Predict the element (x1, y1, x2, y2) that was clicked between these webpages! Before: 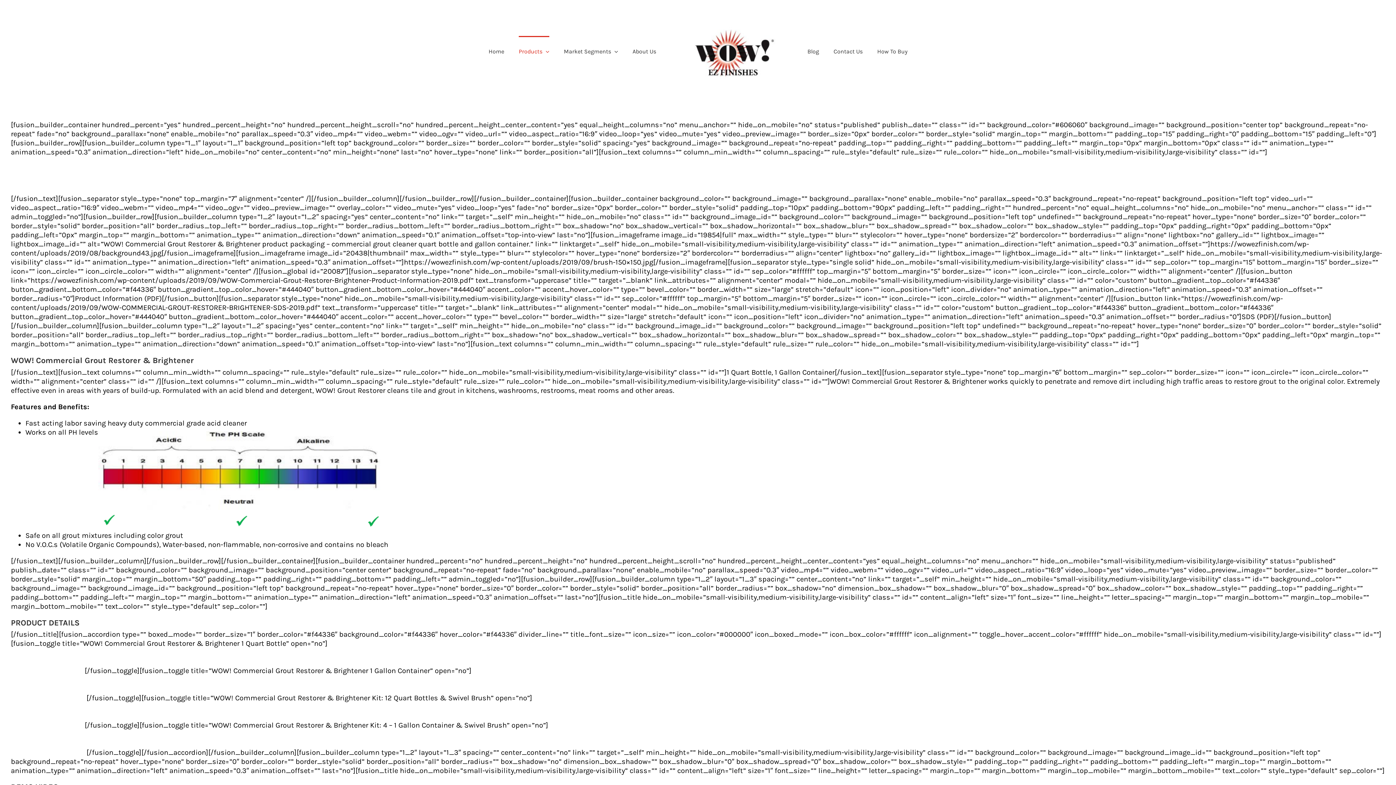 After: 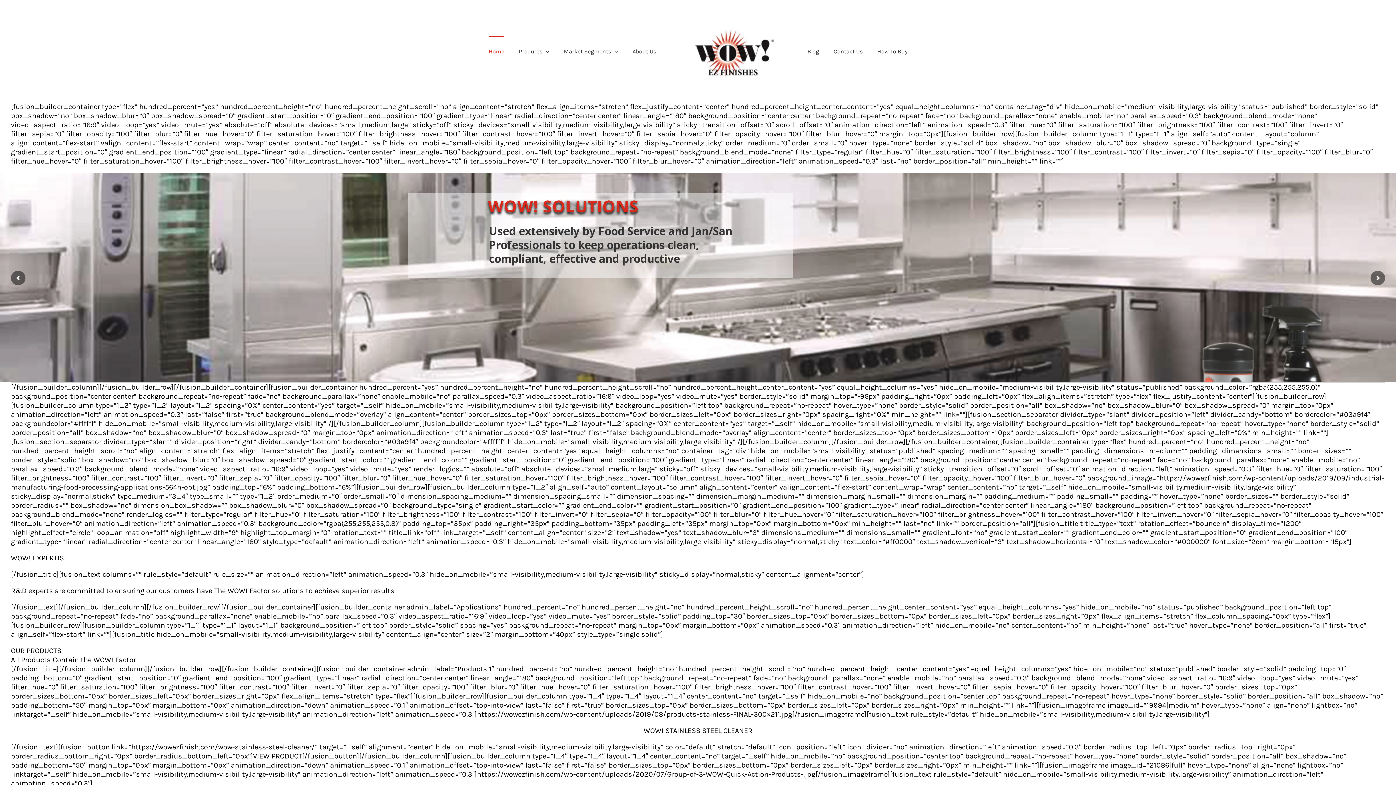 Action: label: Home bbox: (488, 35, 504, 66)